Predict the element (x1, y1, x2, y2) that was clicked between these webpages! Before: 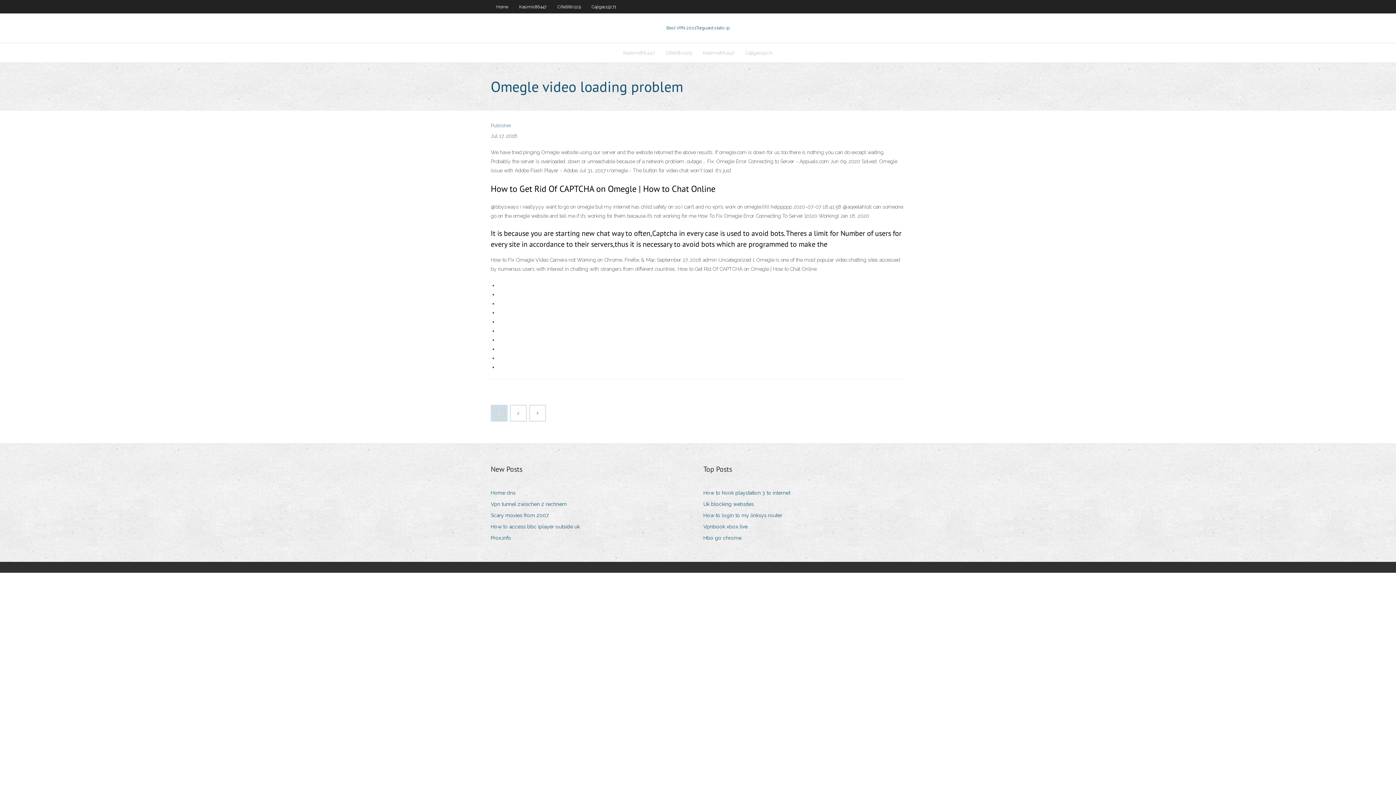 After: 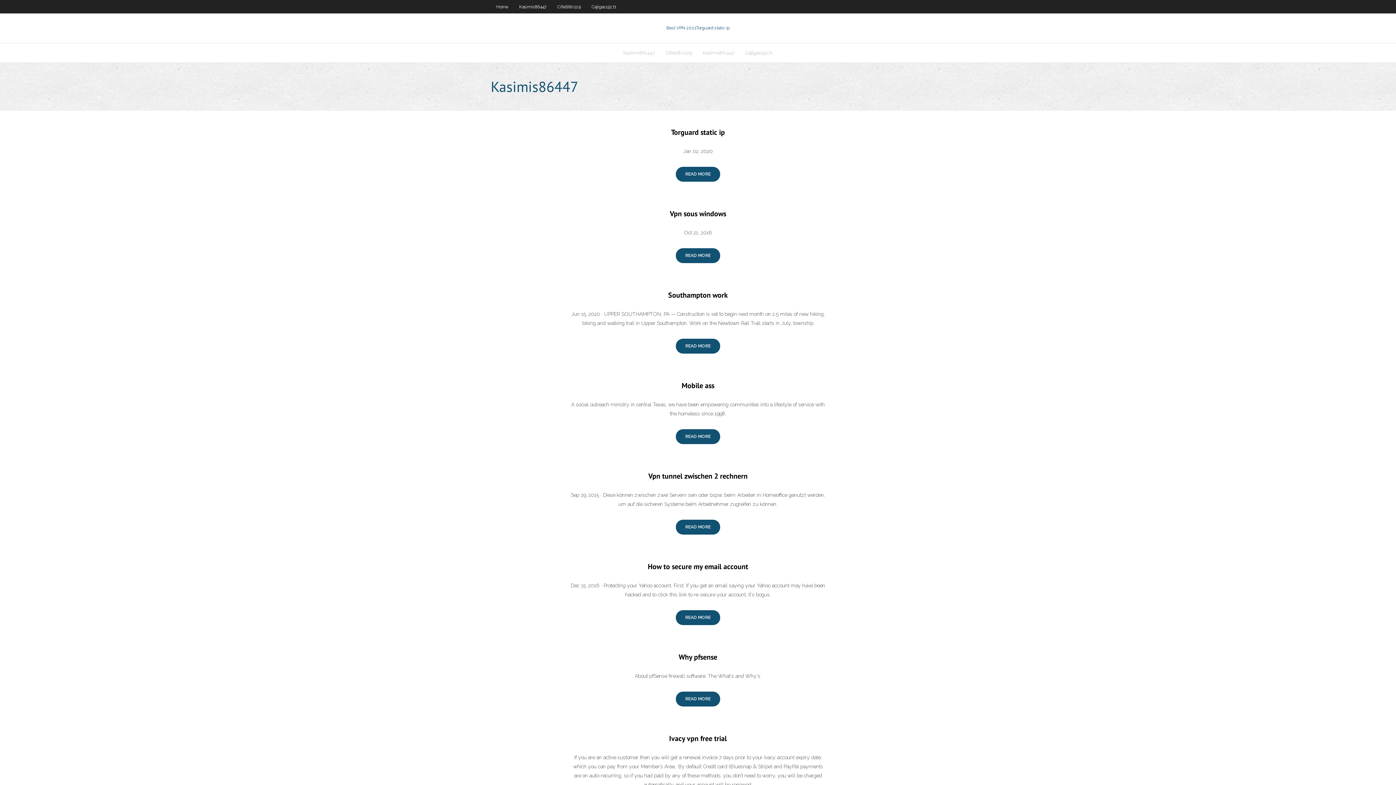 Action: label: Kasimis86447 bbox: (618, 43, 660, 62)